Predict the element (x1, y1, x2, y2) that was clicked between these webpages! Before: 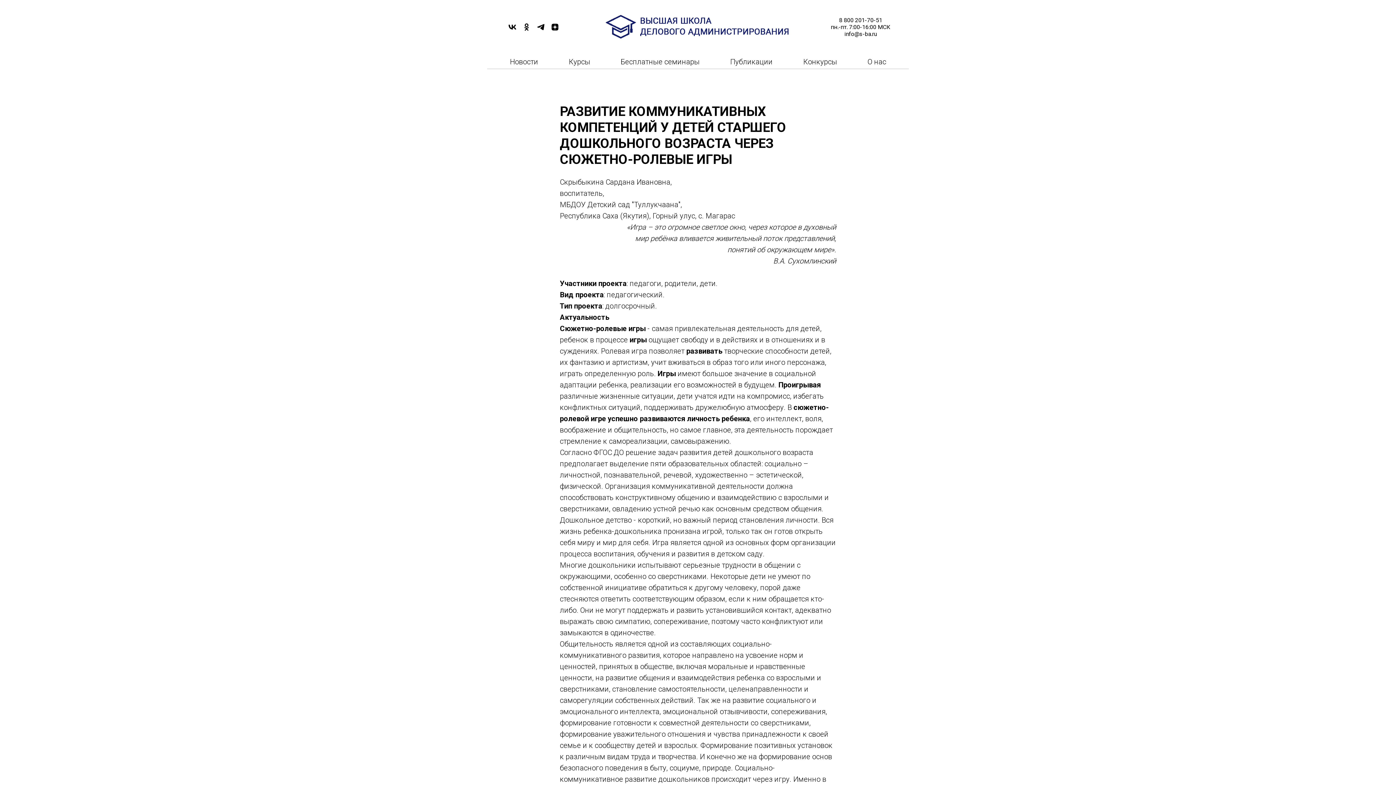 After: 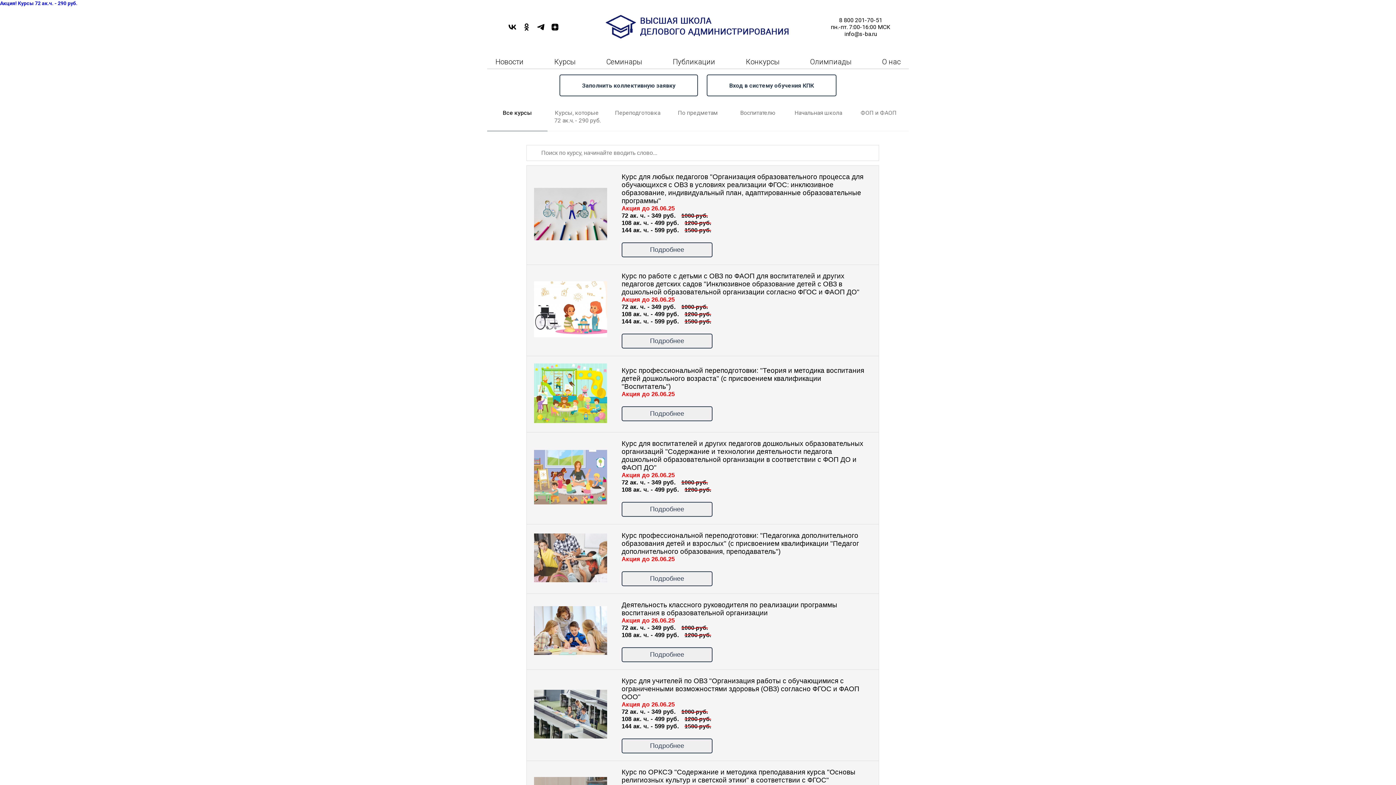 Action: bbox: (601, 12, 794, 40)